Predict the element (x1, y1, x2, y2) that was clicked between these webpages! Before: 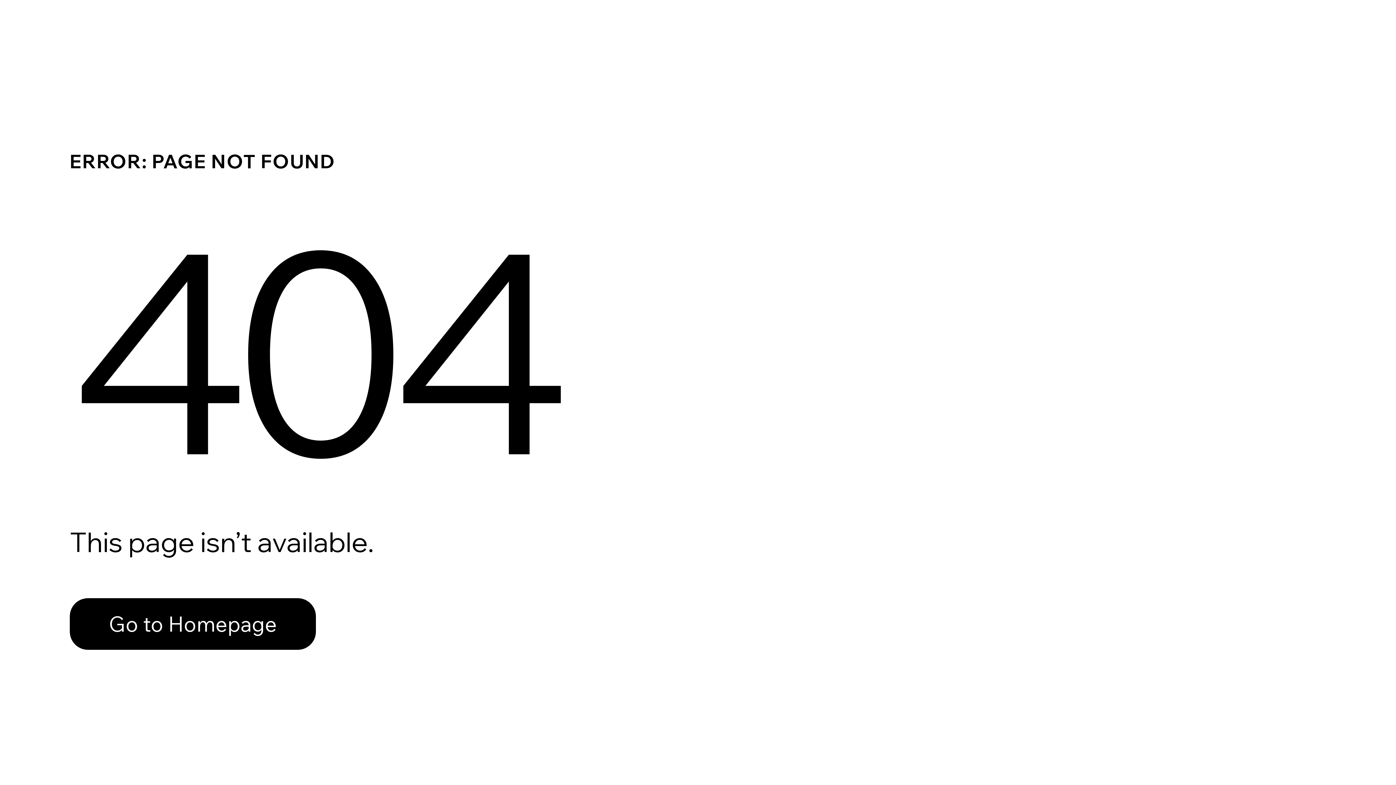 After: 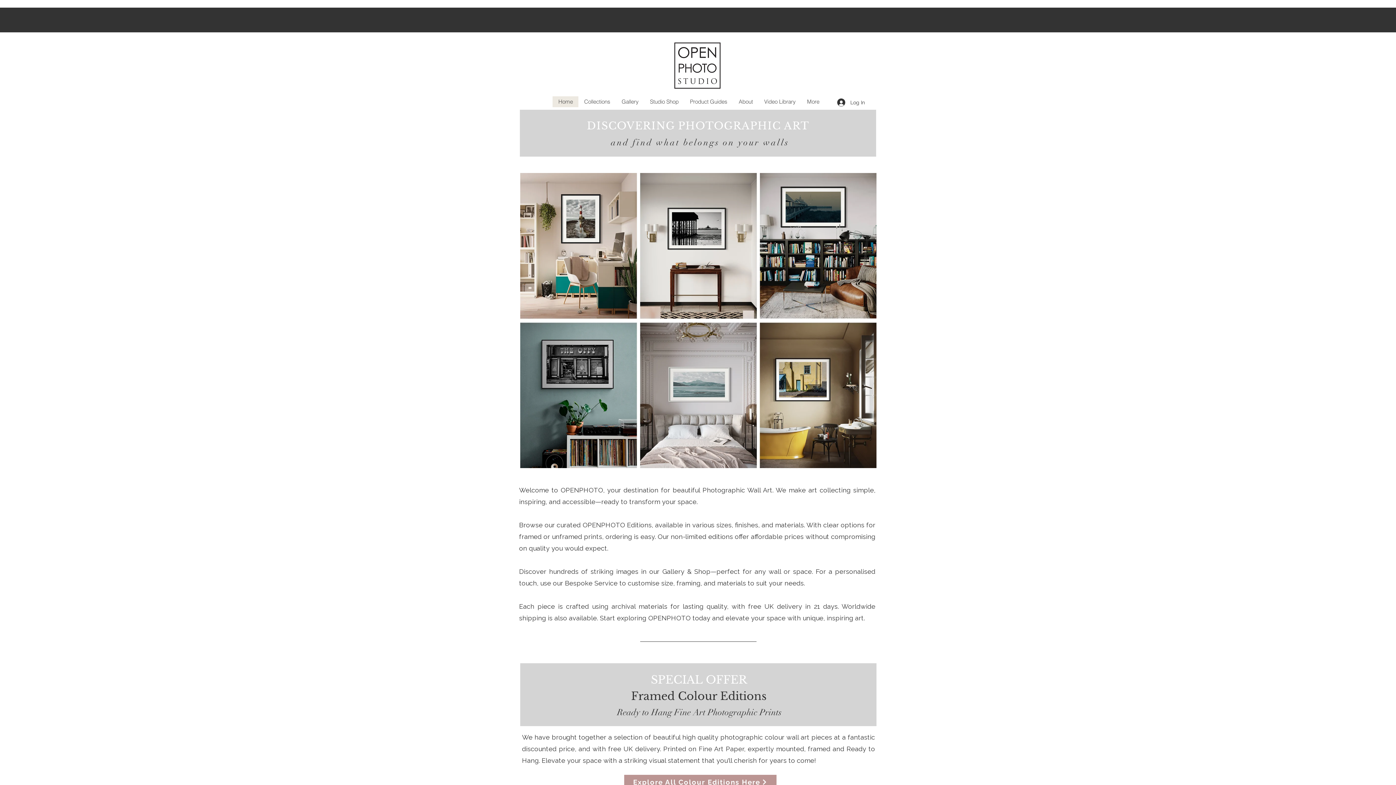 Action: label: Go to Homepage bbox: (69, 598, 316, 650)